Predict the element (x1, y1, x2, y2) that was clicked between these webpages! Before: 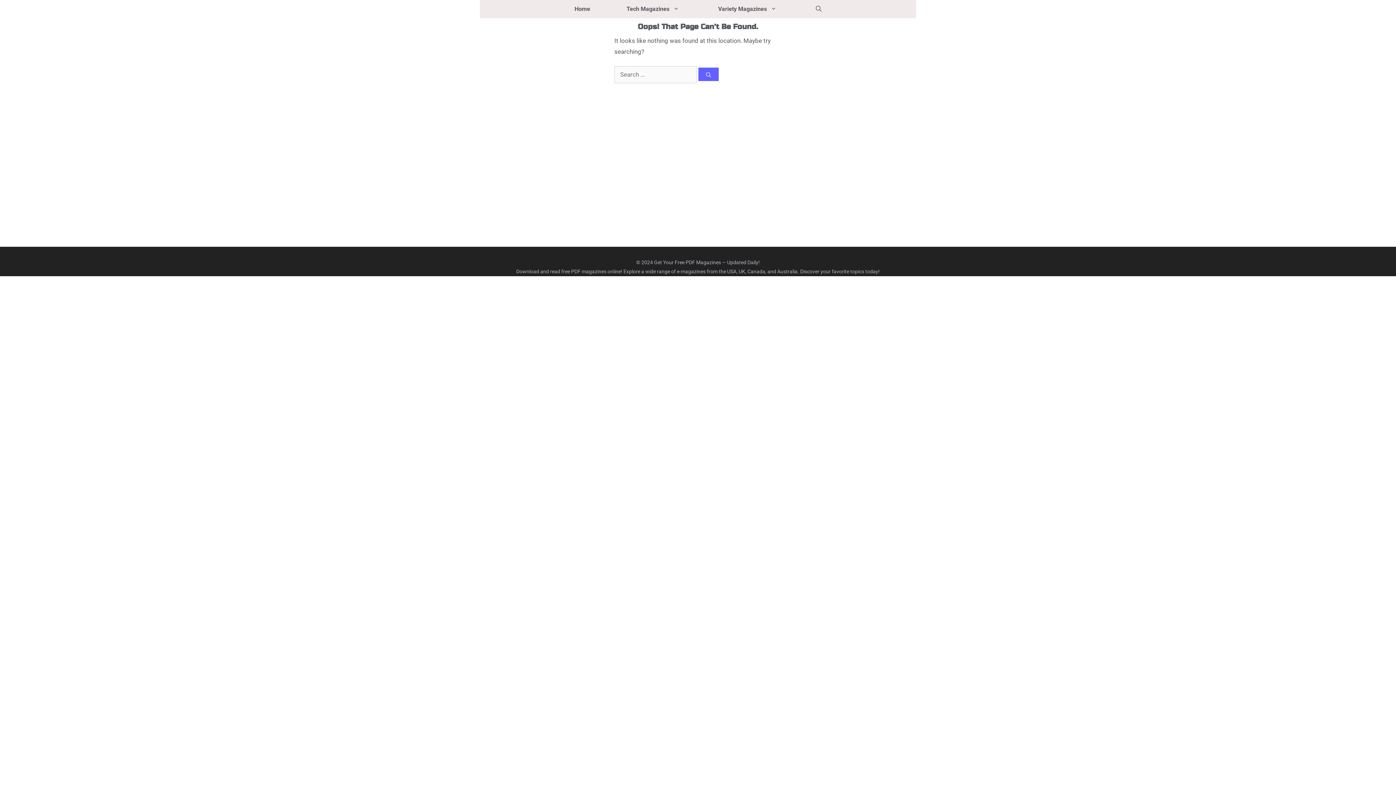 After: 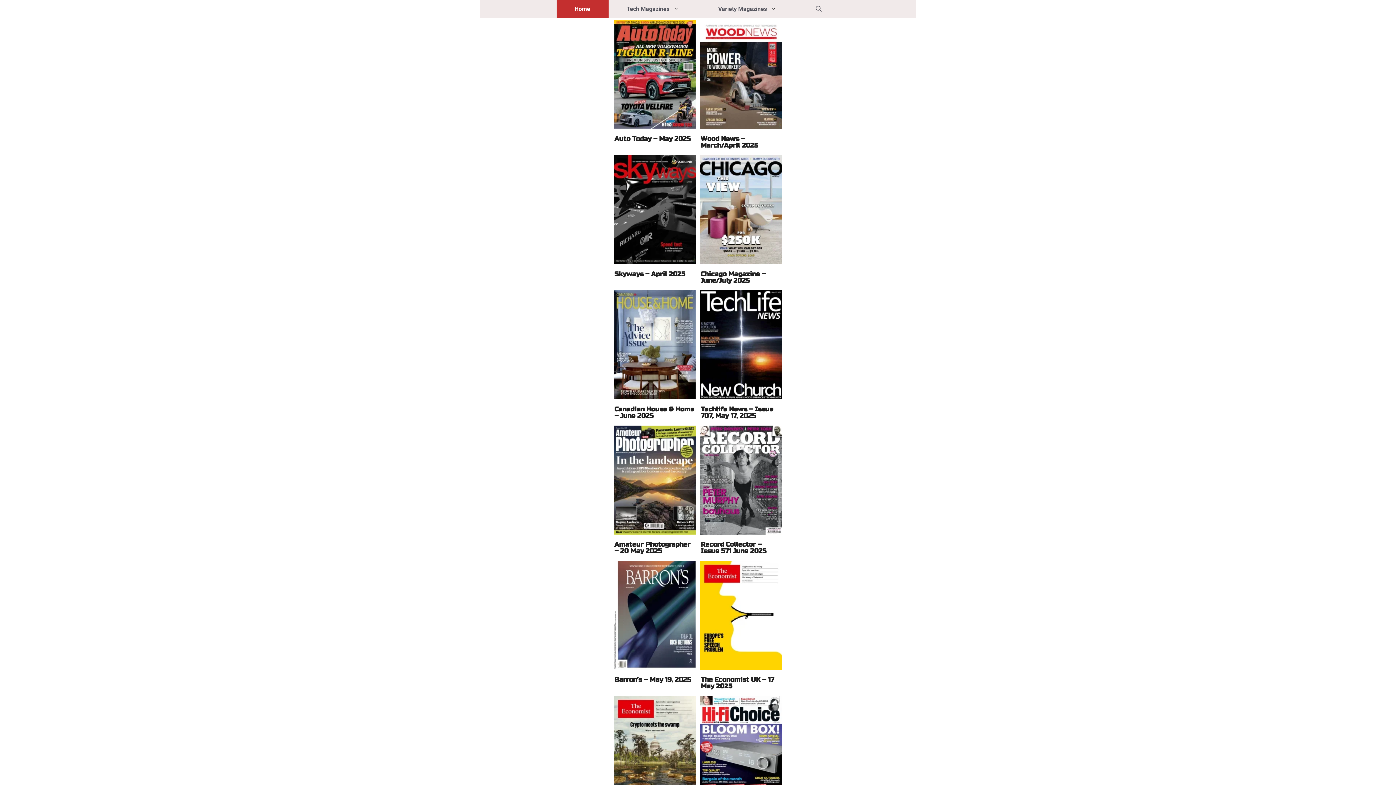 Action: label: Home bbox: (556, 0, 608, 18)